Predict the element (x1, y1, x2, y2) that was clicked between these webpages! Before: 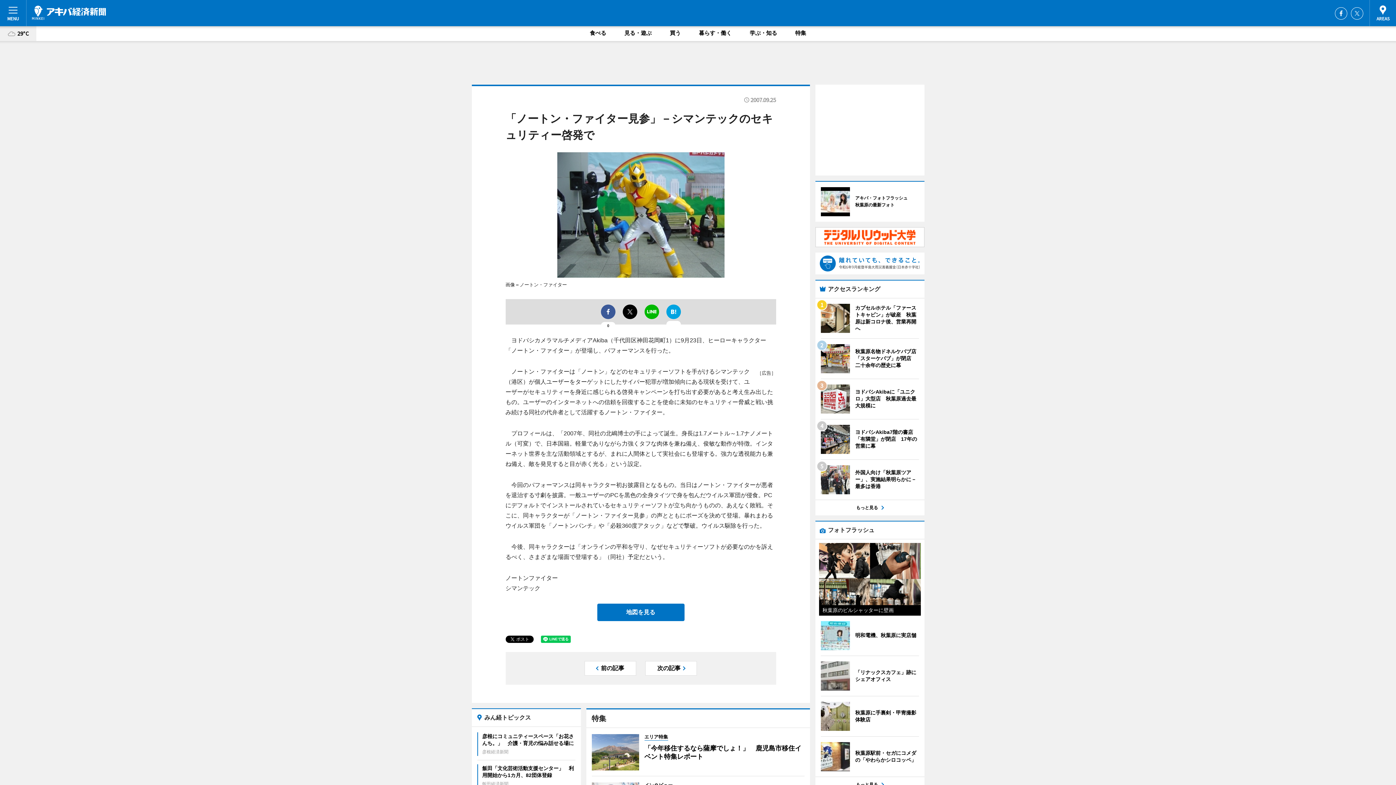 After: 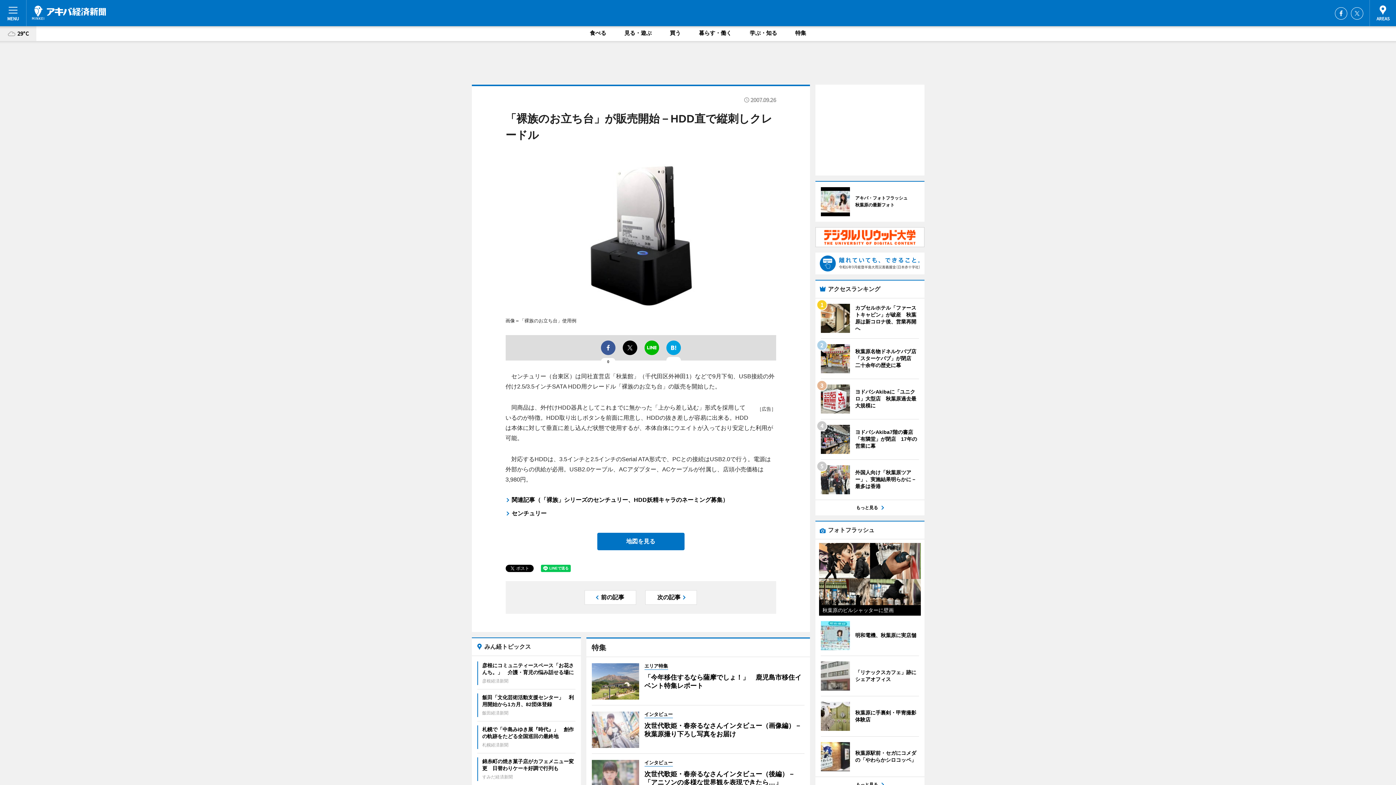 Action: label: 次の記事 bbox: (645, 661, 697, 676)